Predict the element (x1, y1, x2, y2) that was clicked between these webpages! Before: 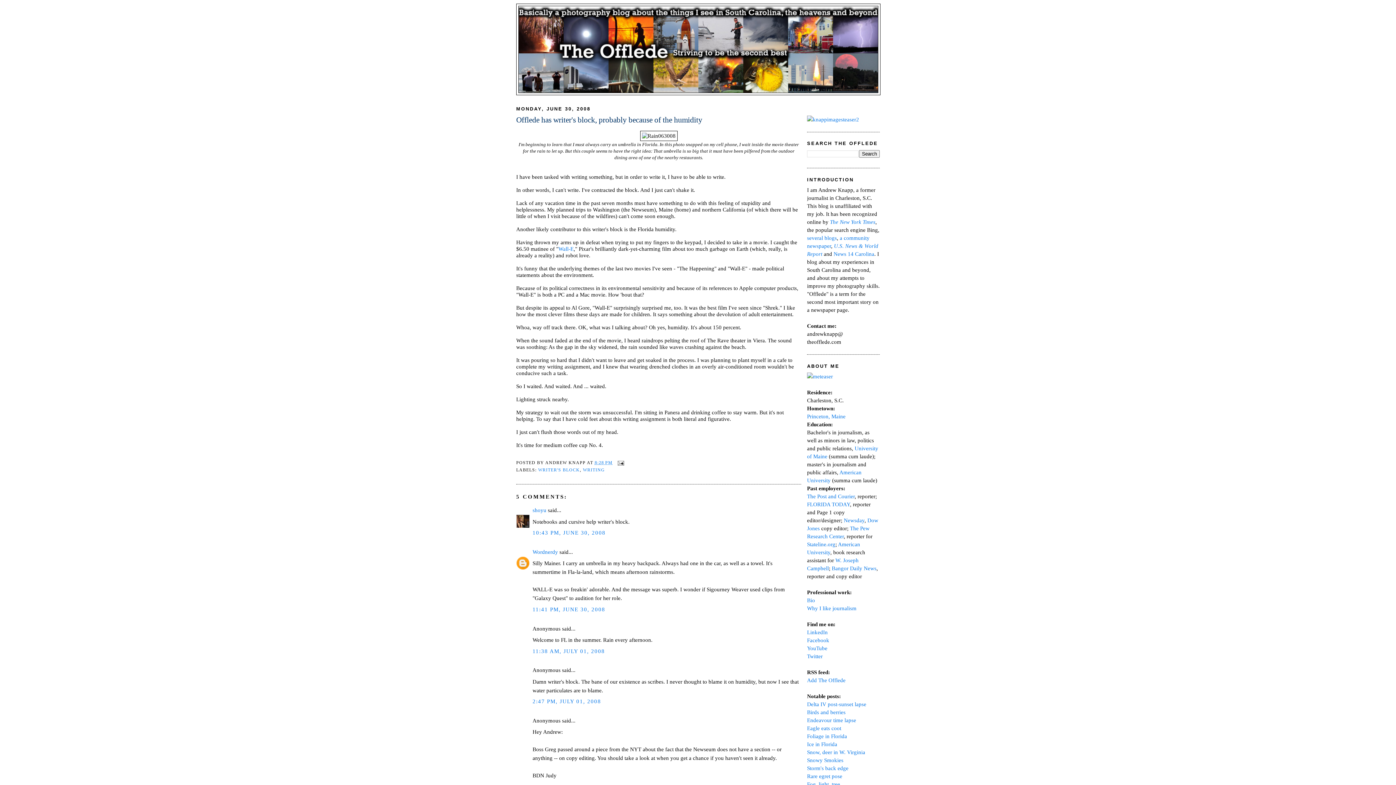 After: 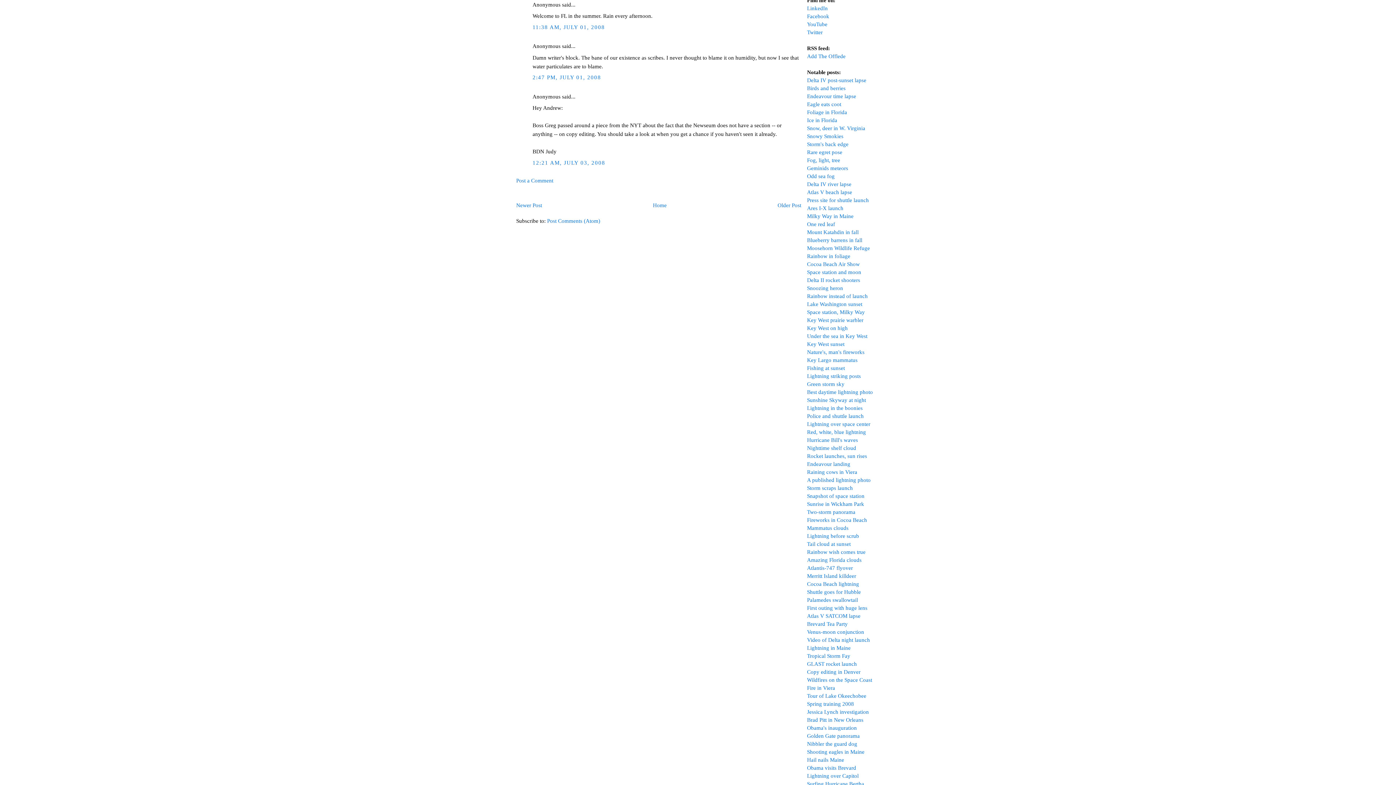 Action: bbox: (532, 648, 605, 654) label: 11:38 AM, JULY 01, 2008